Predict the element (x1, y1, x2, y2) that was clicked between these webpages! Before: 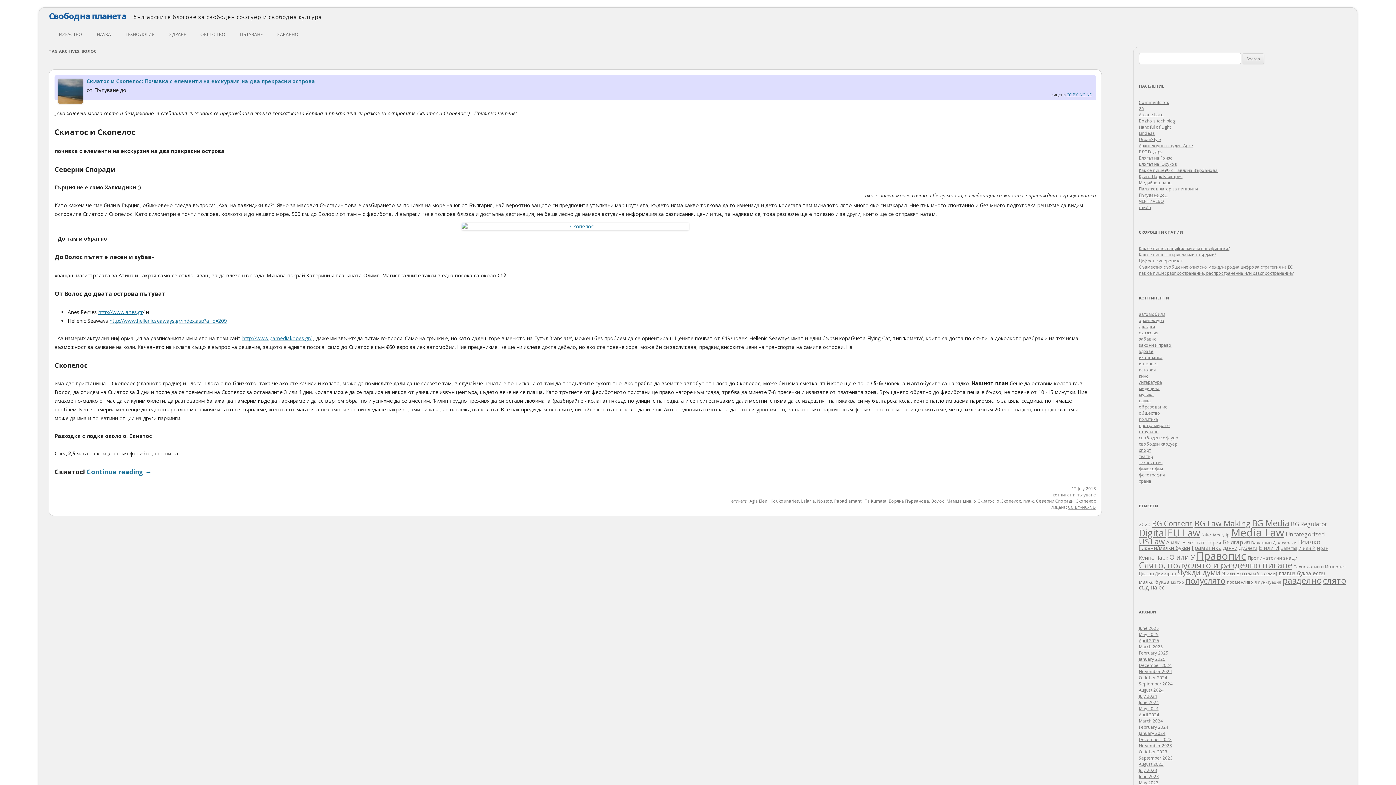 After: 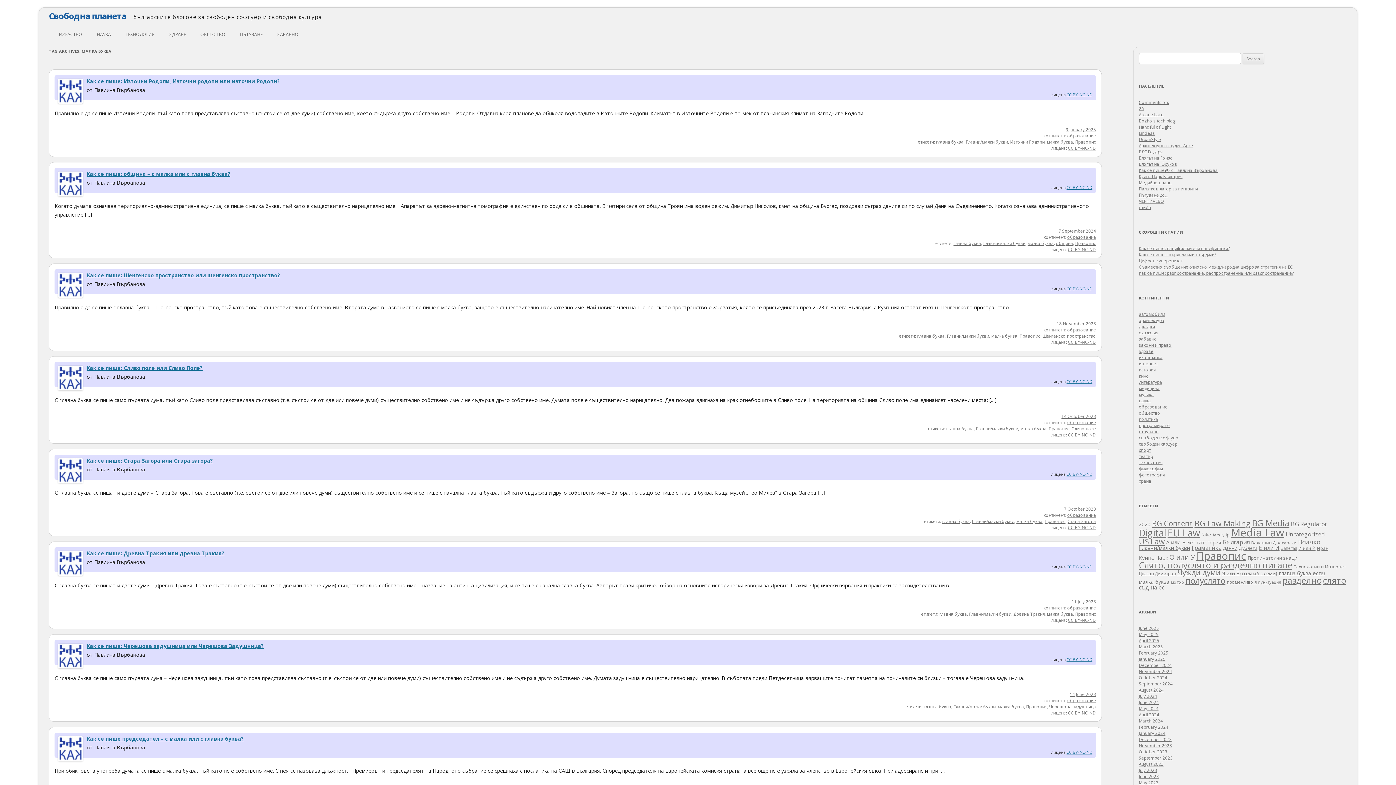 Action: bbox: (1139, 578, 1169, 585) label: малка буква (51 items)